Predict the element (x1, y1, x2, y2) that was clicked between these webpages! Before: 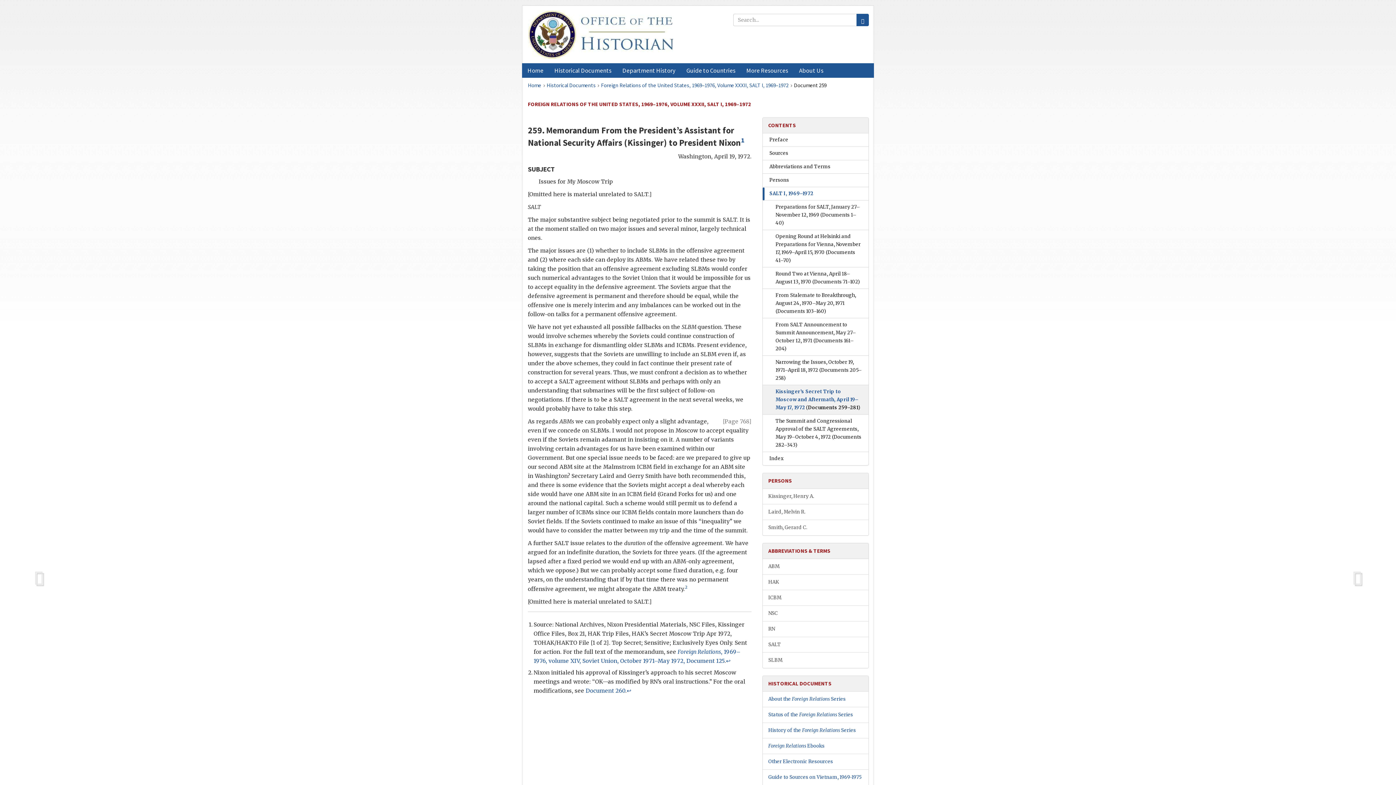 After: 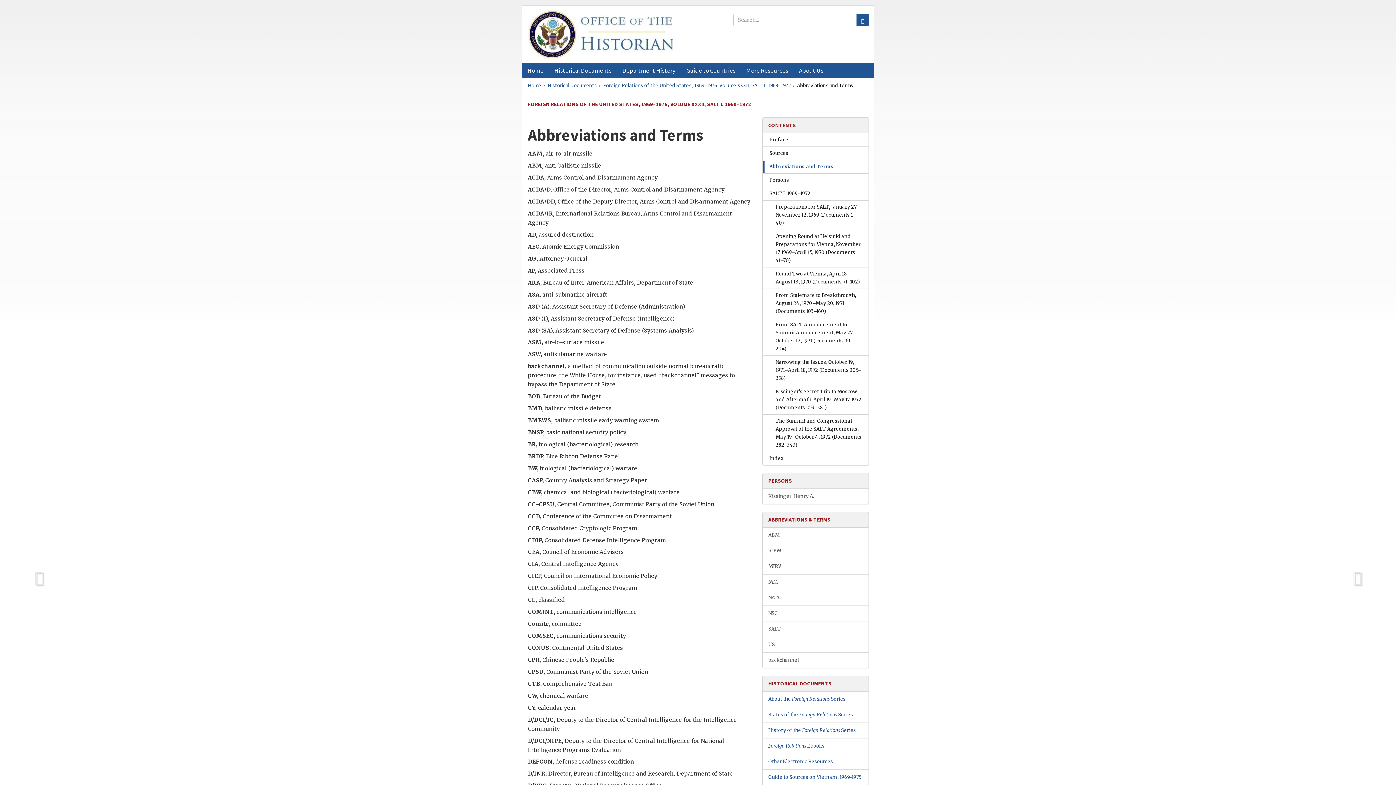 Action: bbox: (763, 621, 868, 637) label: RN